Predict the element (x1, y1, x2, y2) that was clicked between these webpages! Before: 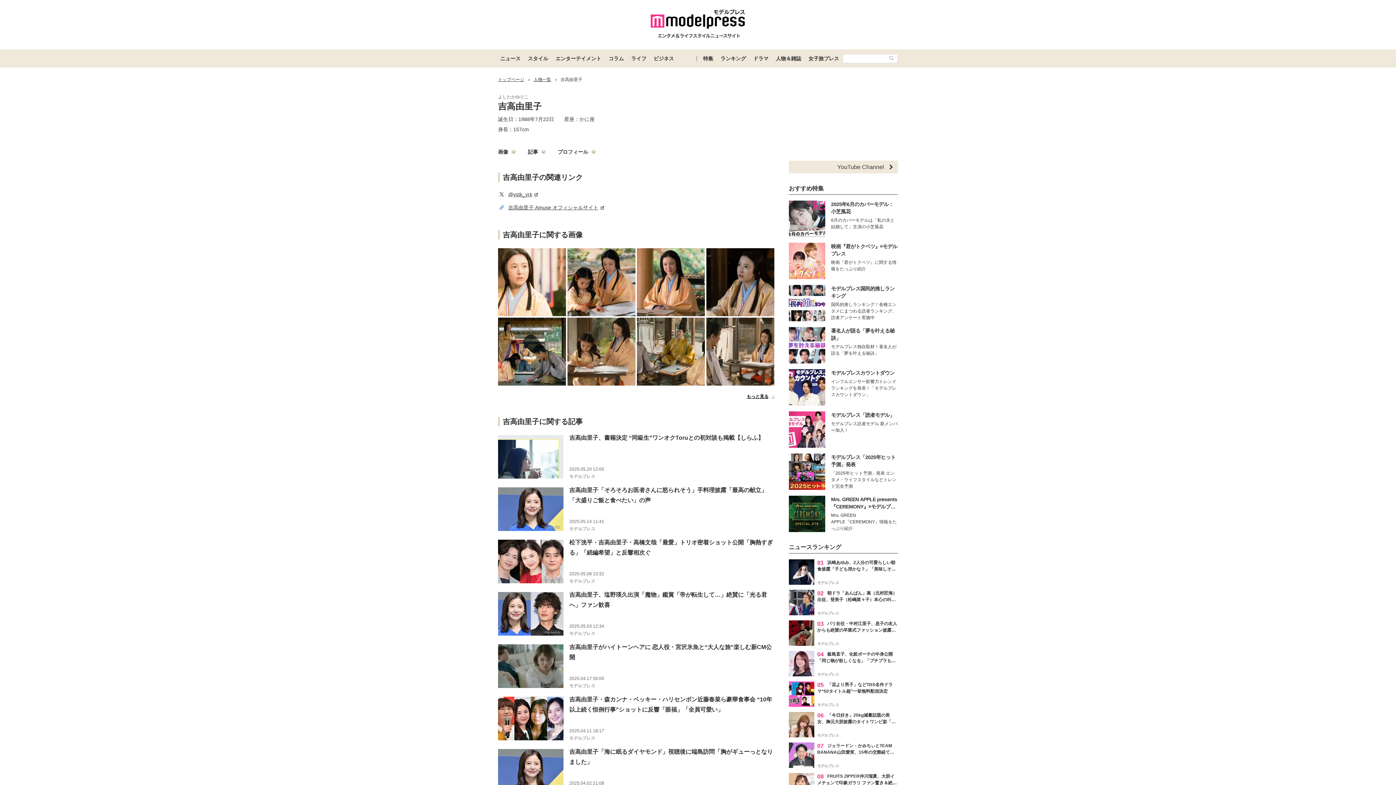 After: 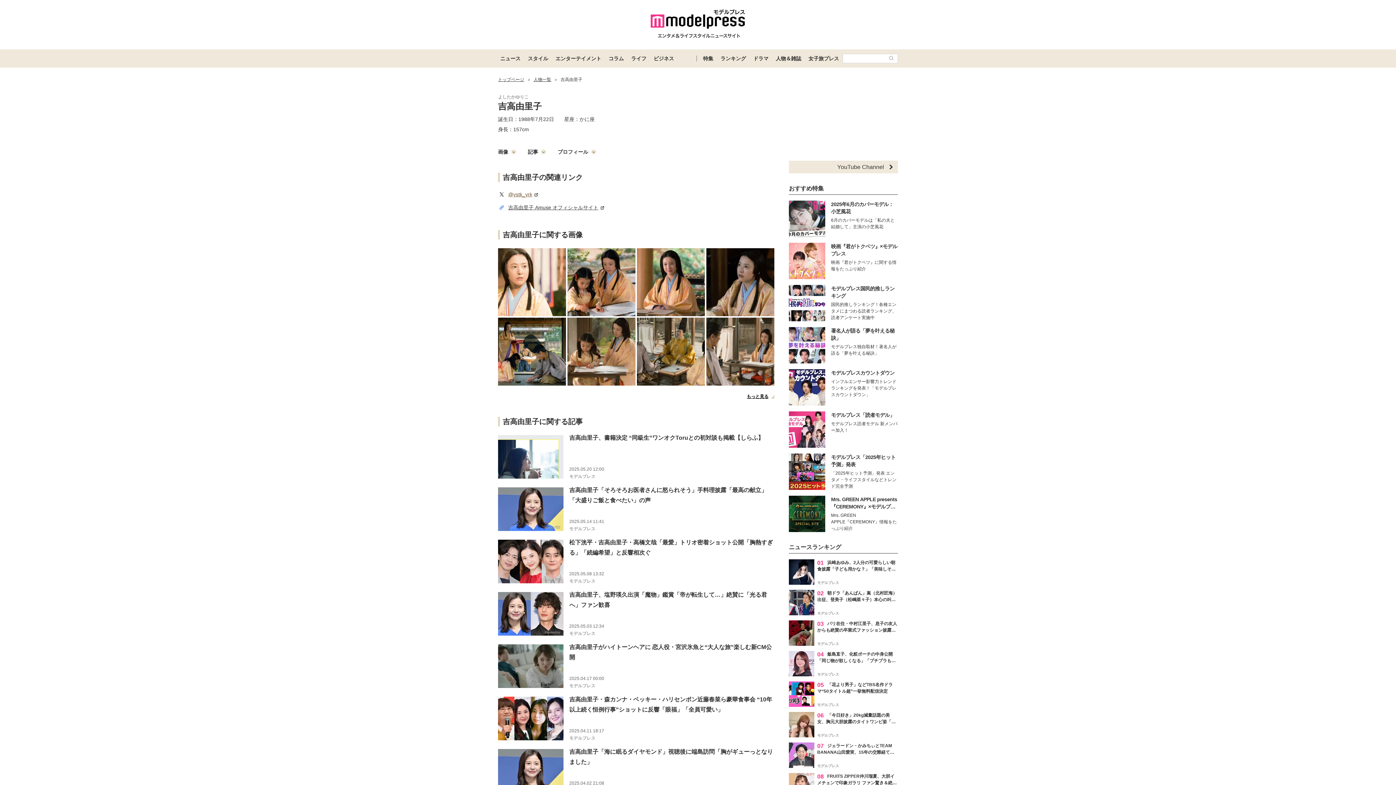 Action: label: @ystk_yrk bbox: (498, 190, 538, 198)